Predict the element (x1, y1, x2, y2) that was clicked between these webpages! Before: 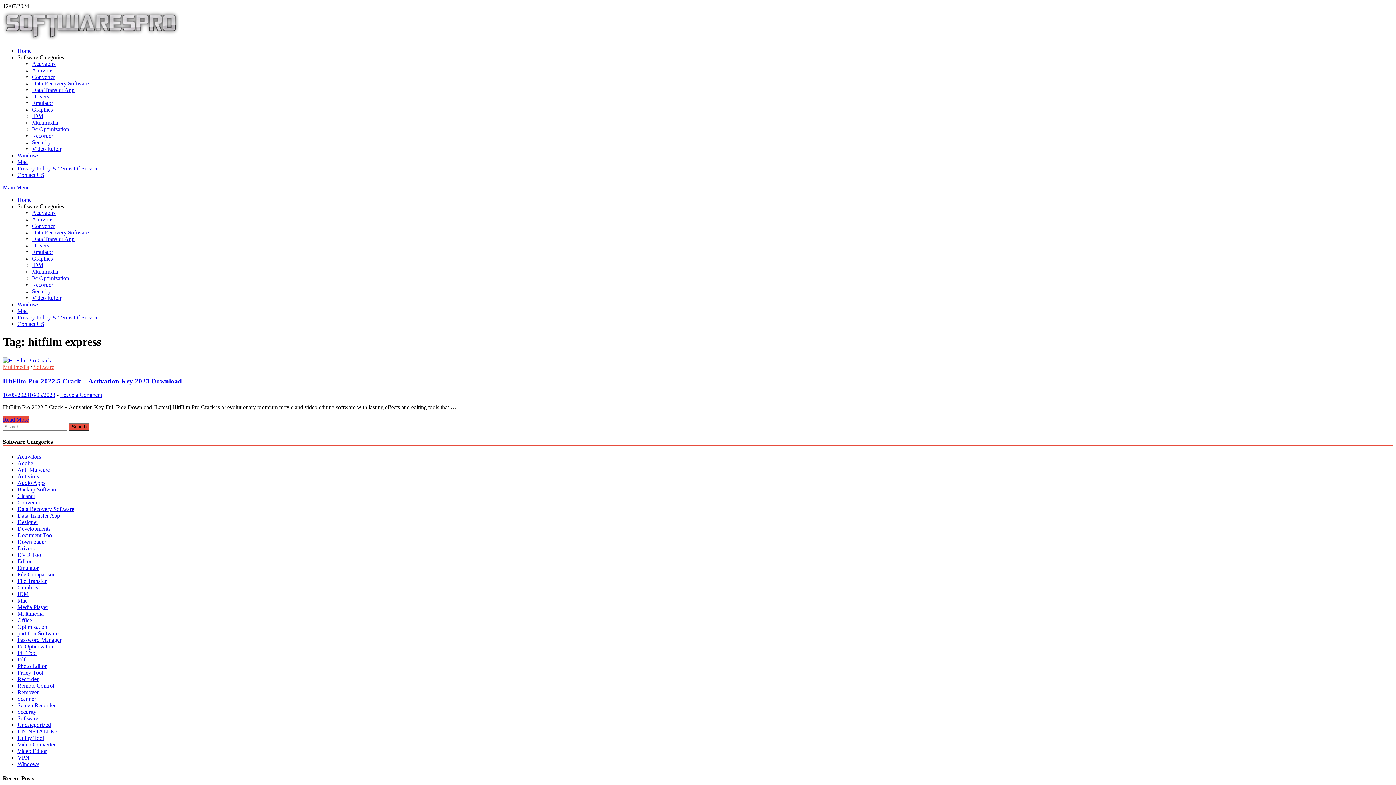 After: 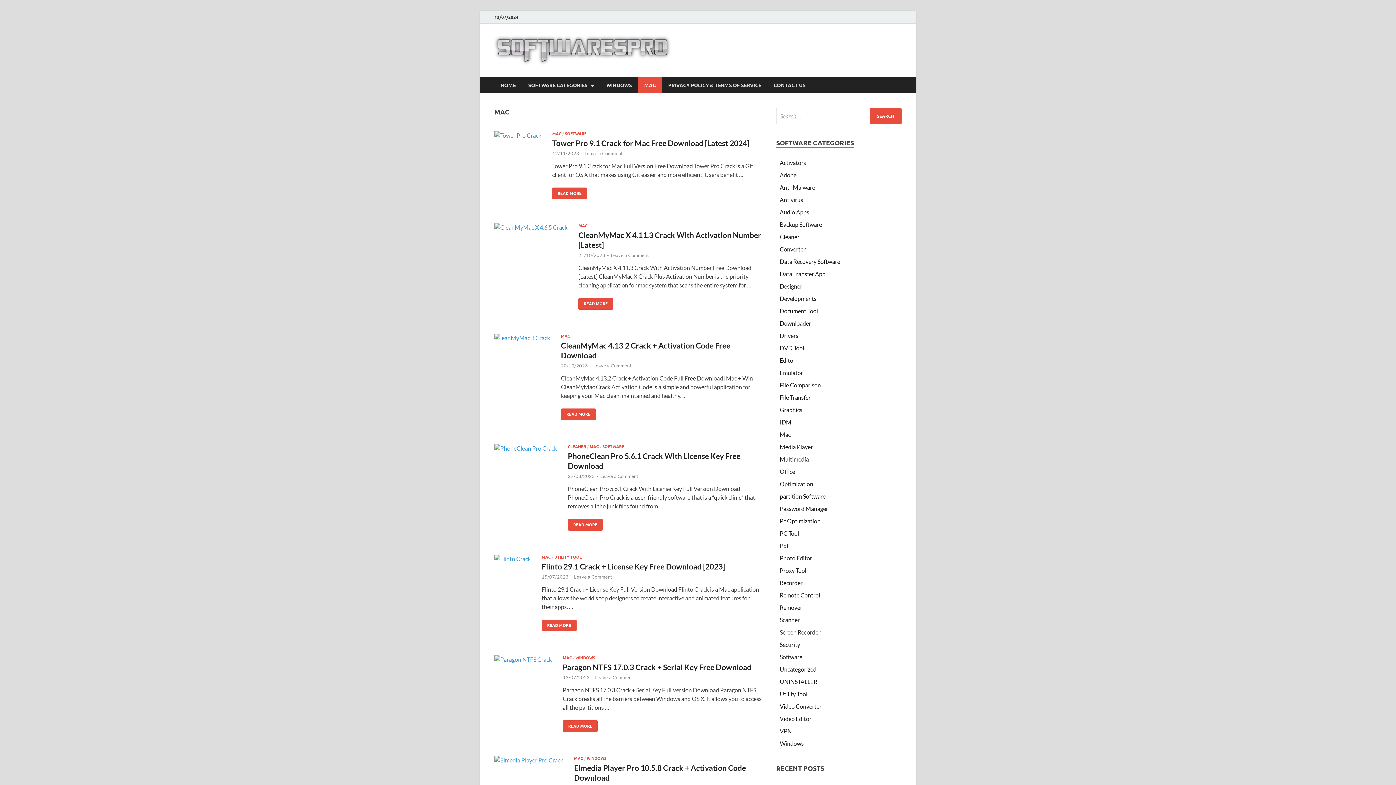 Action: bbox: (17, 158, 27, 165) label: Mac